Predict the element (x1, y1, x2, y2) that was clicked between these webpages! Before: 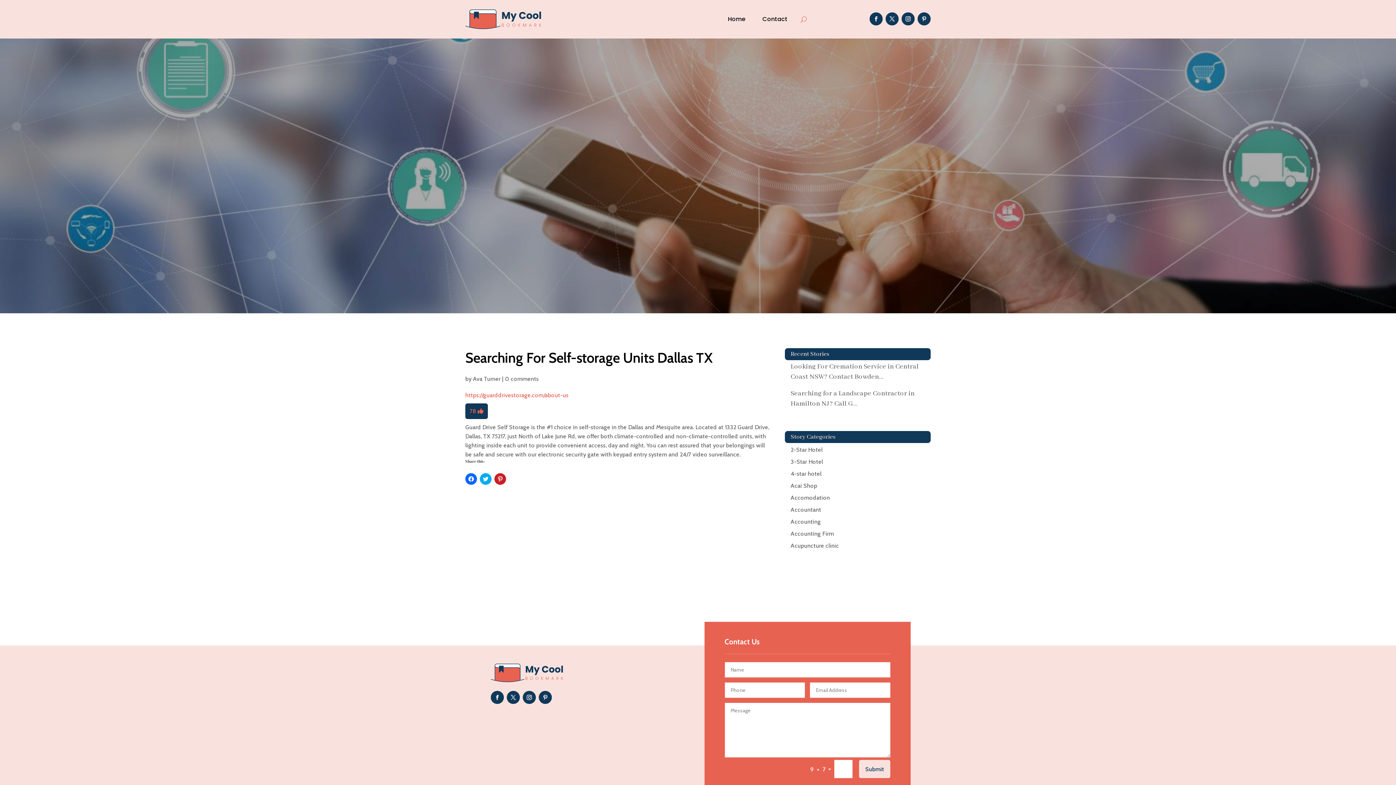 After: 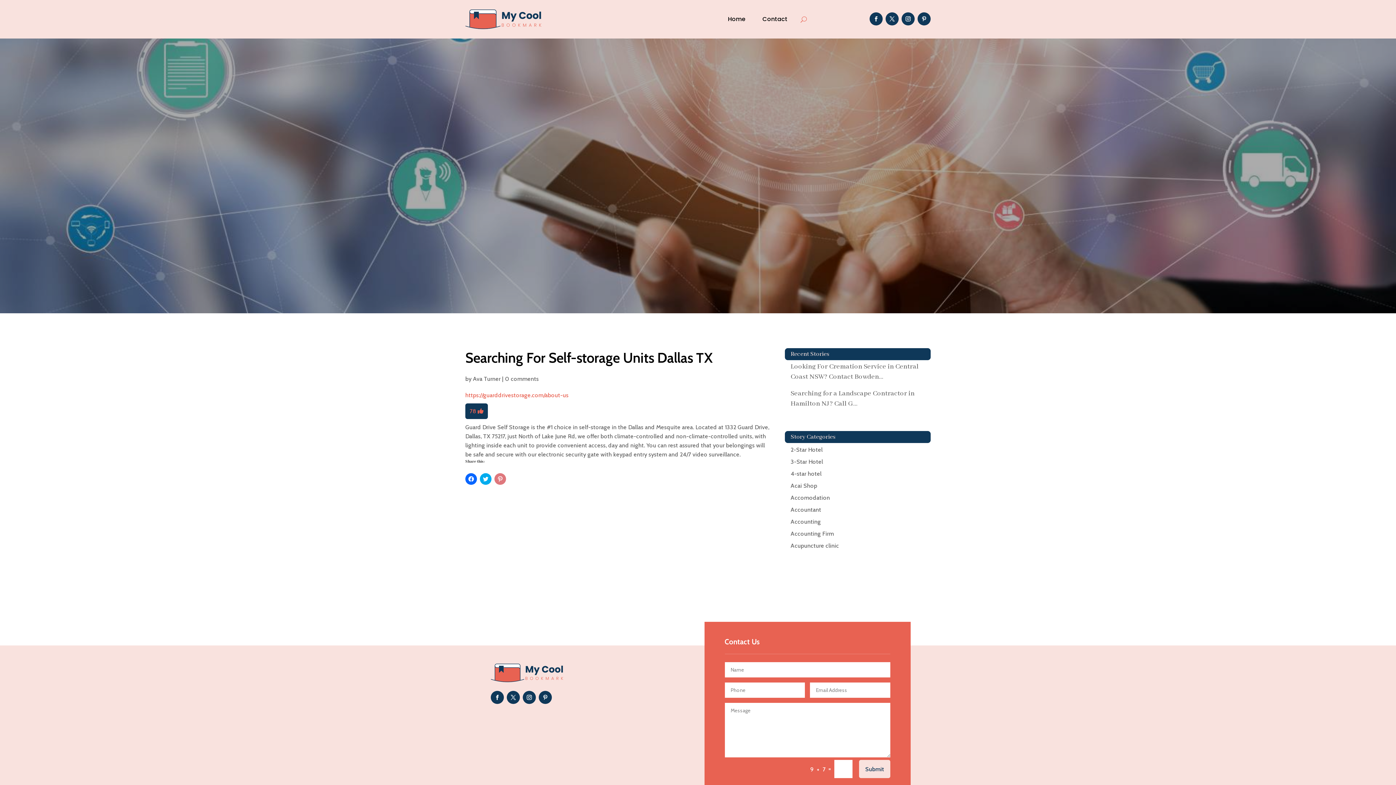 Action: label: Click to share on Pinterest (Opens in new window) bbox: (494, 473, 506, 485)